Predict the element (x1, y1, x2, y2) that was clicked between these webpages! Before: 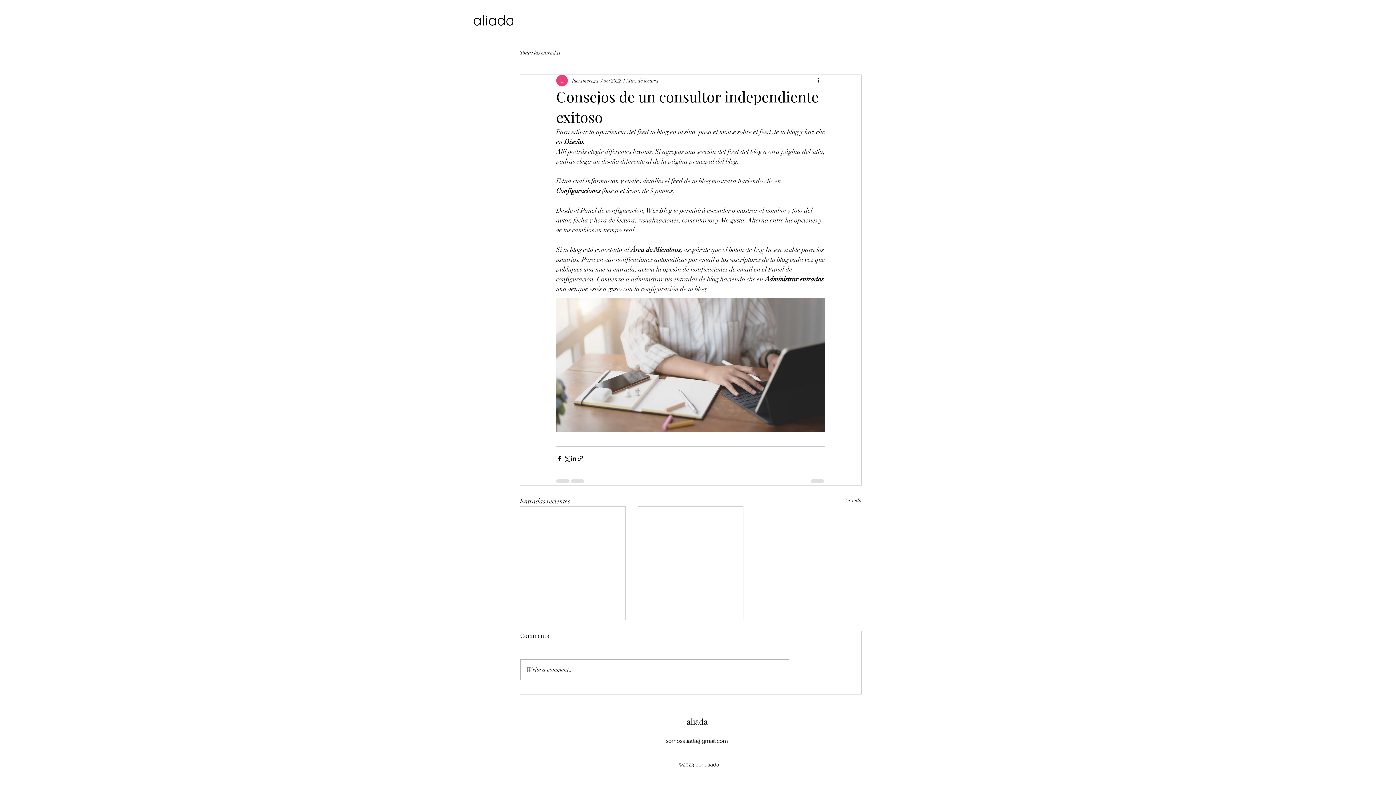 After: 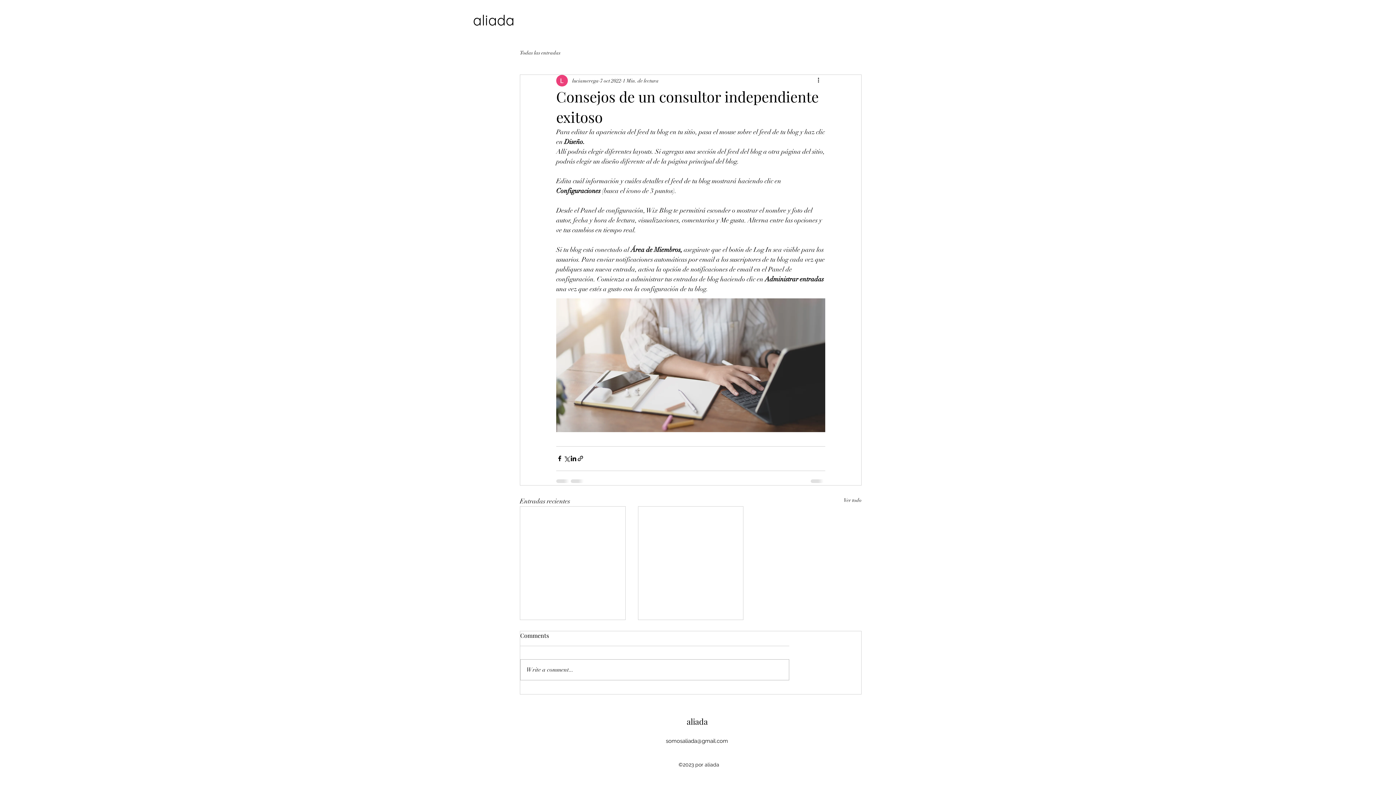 Action: label: somosaliada@gmail.com bbox: (666, 738, 728, 744)